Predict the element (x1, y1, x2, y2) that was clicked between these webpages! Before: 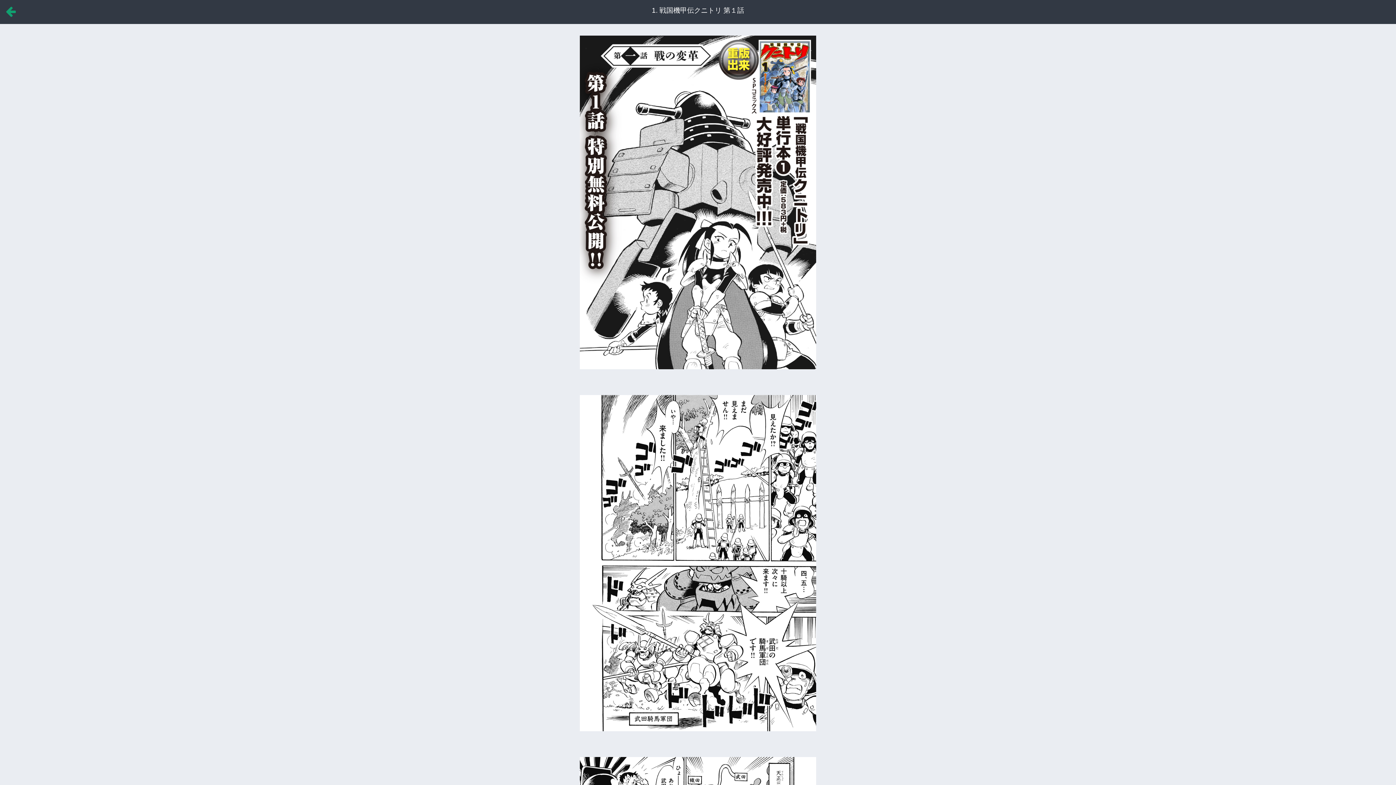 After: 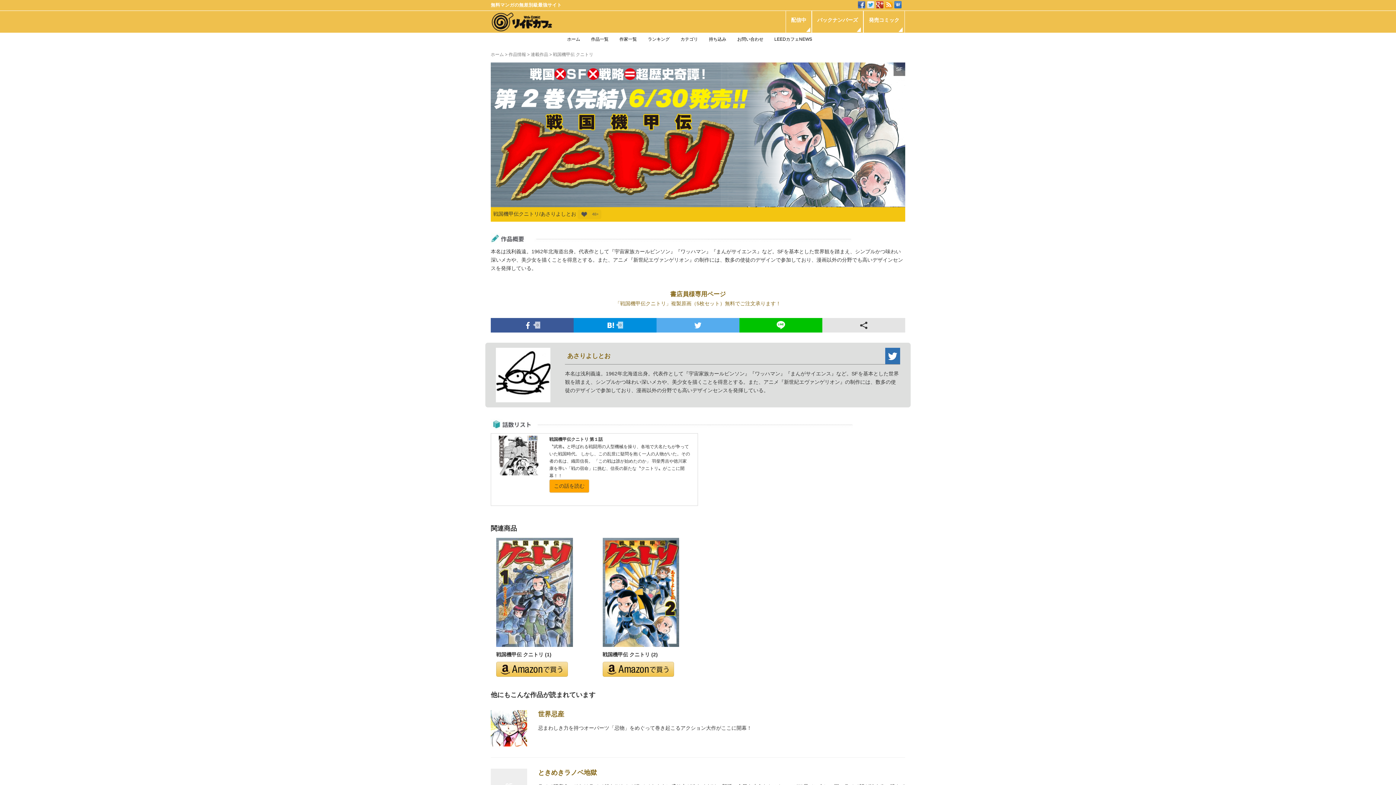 Action: bbox: (5, 10, 15, 16)